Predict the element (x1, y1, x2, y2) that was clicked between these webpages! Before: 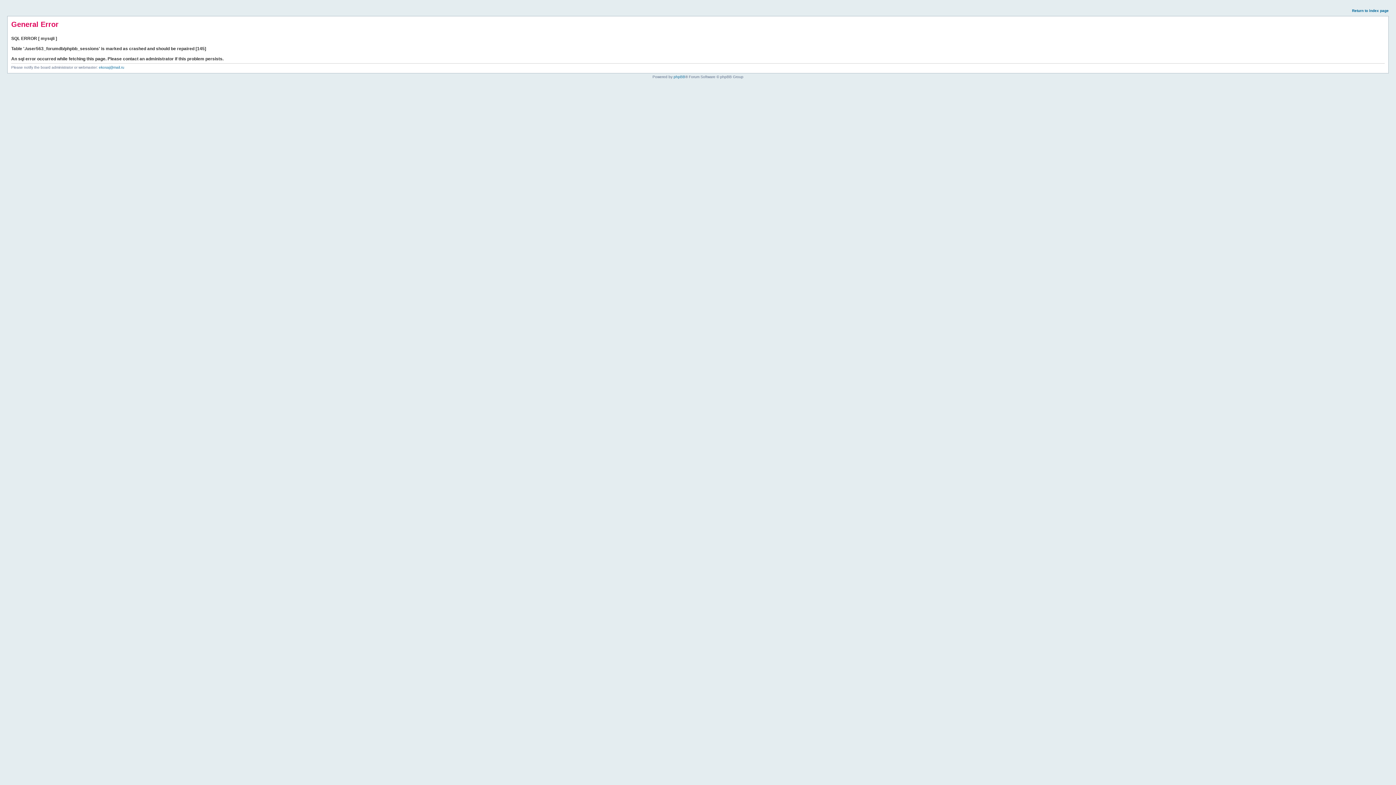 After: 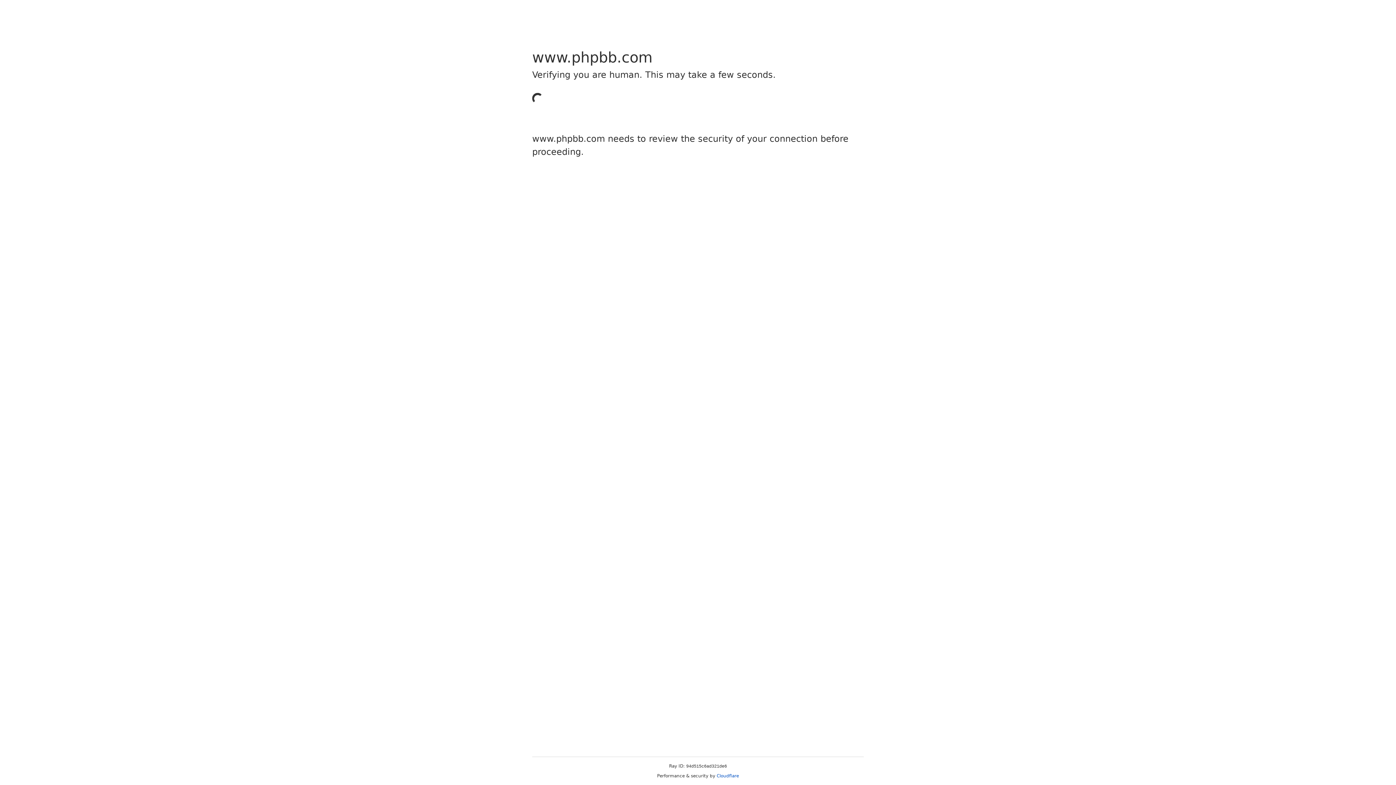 Action: bbox: (673, 74, 685, 78) label: phpBB